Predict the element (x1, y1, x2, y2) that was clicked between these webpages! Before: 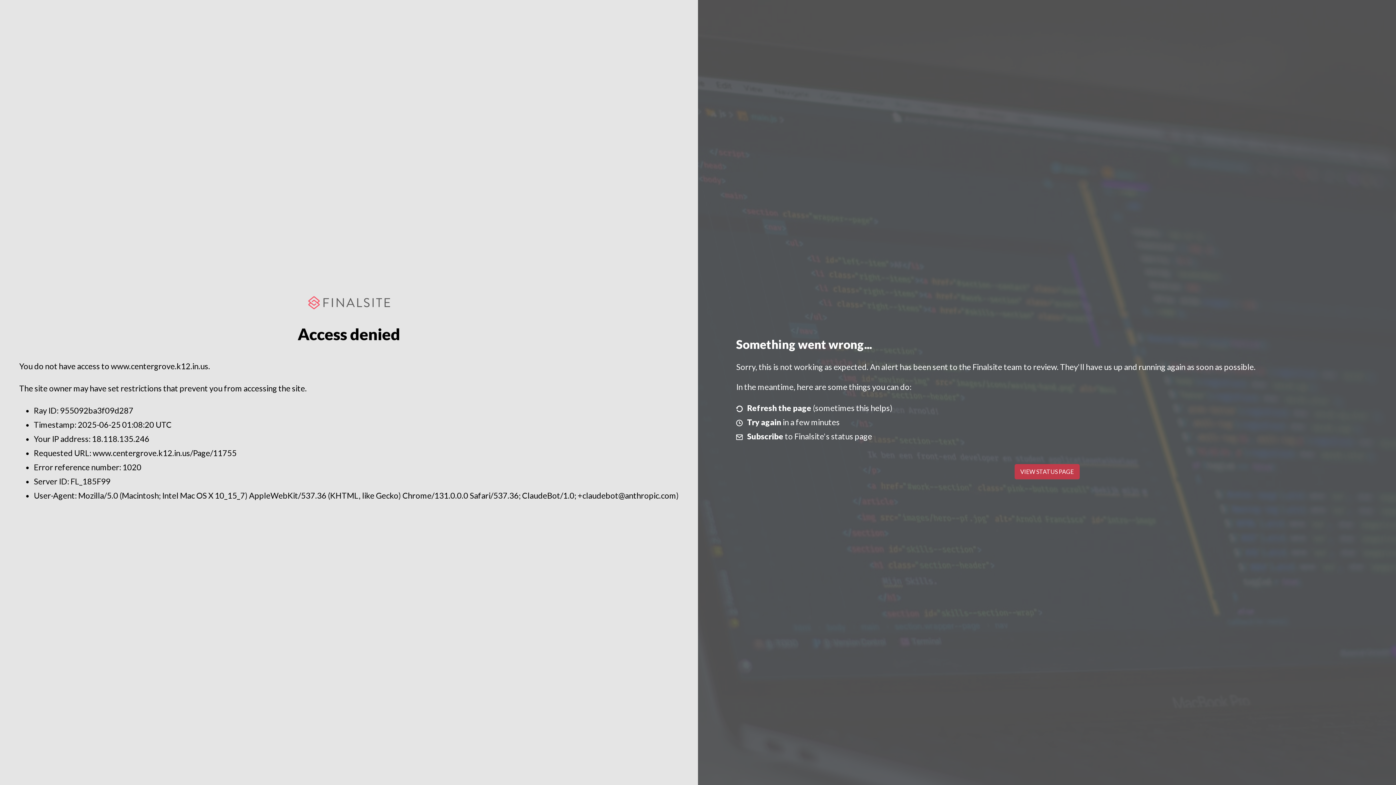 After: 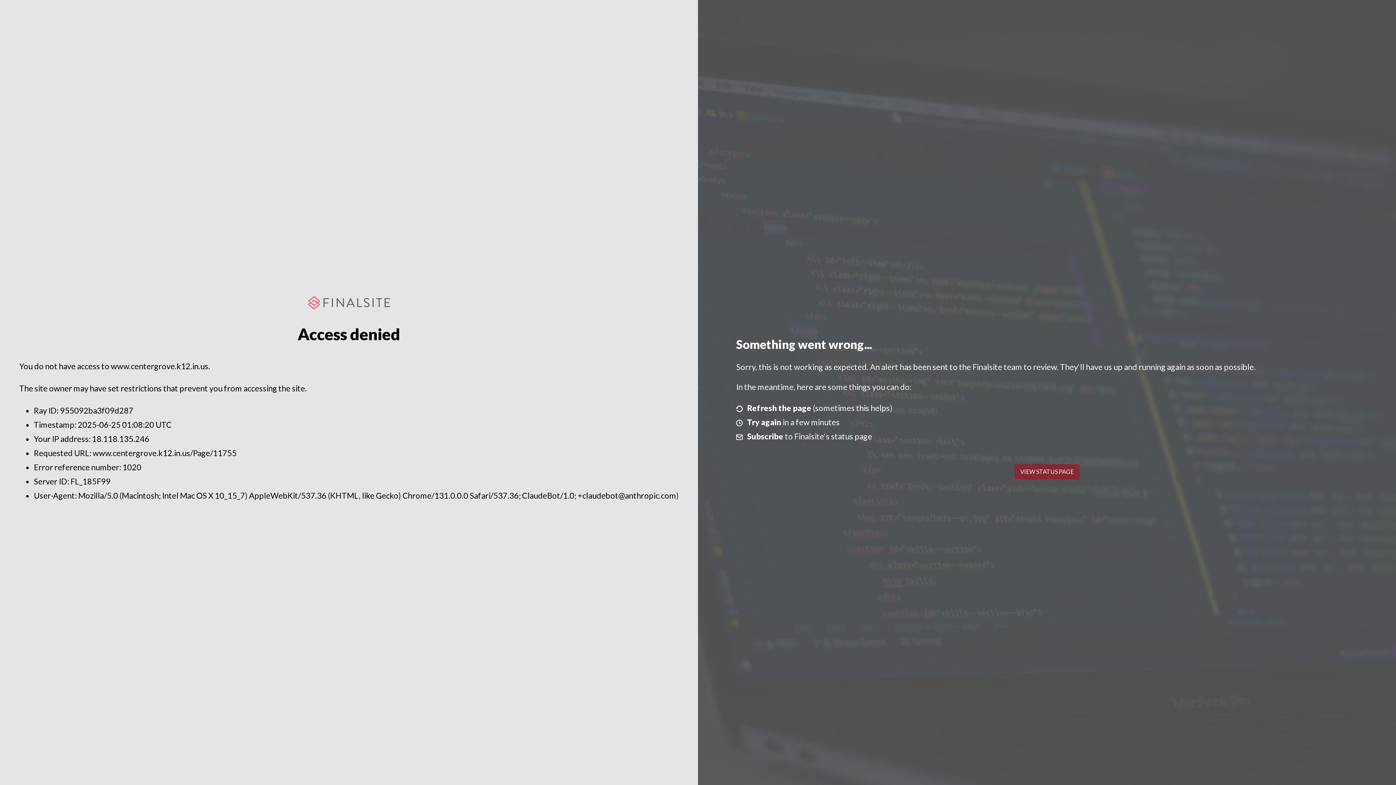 Action: bbox: (1014, 464, 1079, 479) label: VIEW STATUS PAGE